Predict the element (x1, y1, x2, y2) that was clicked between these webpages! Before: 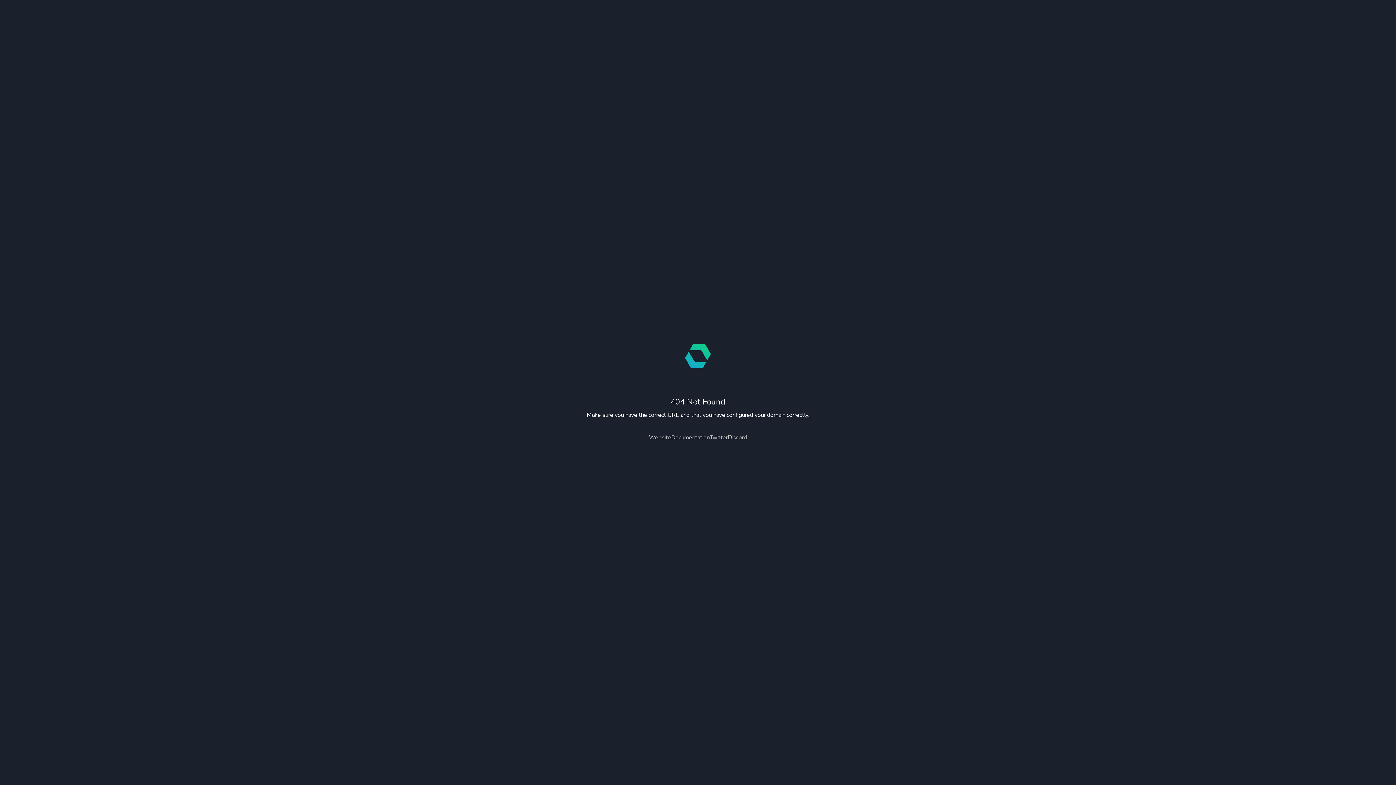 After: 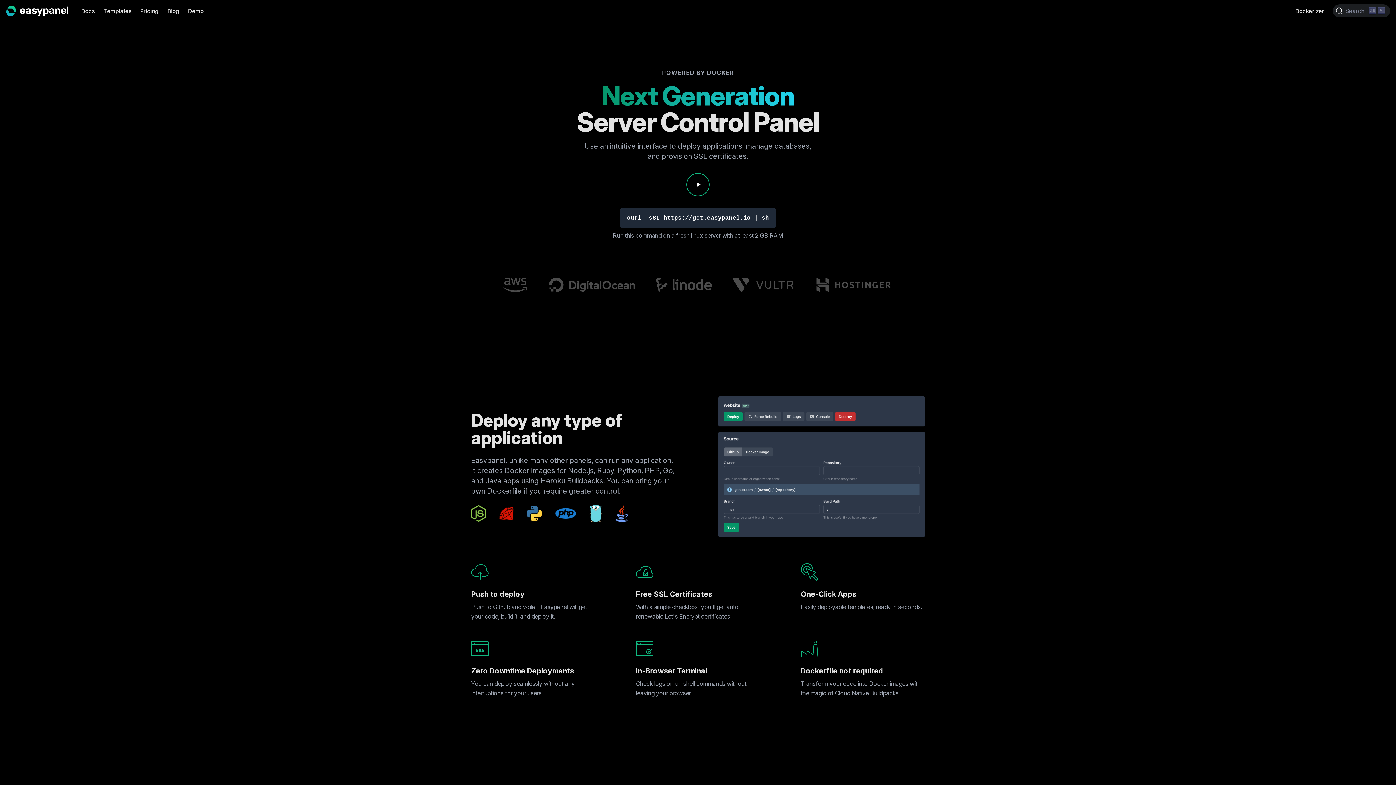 Action: label: Website bbox: (649, 433, 671, 441)